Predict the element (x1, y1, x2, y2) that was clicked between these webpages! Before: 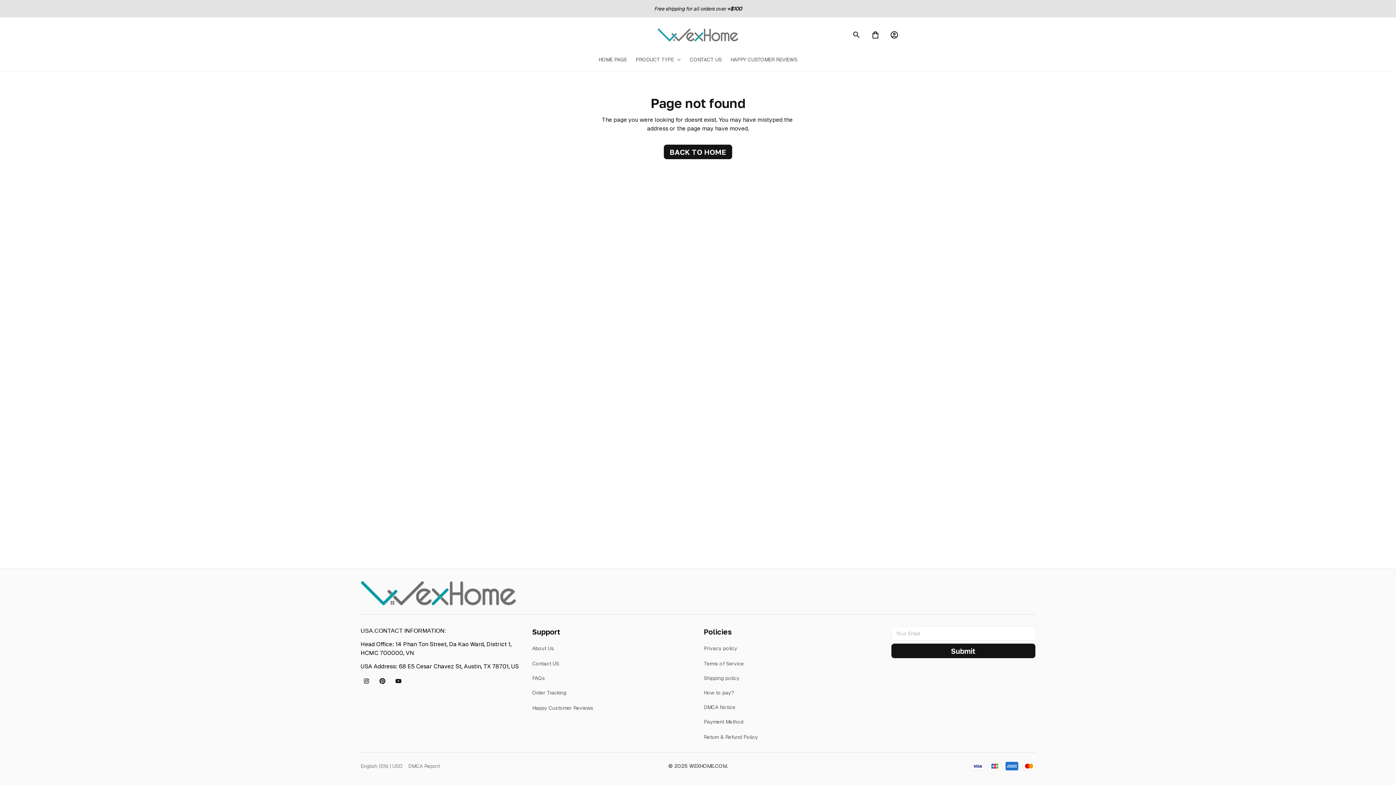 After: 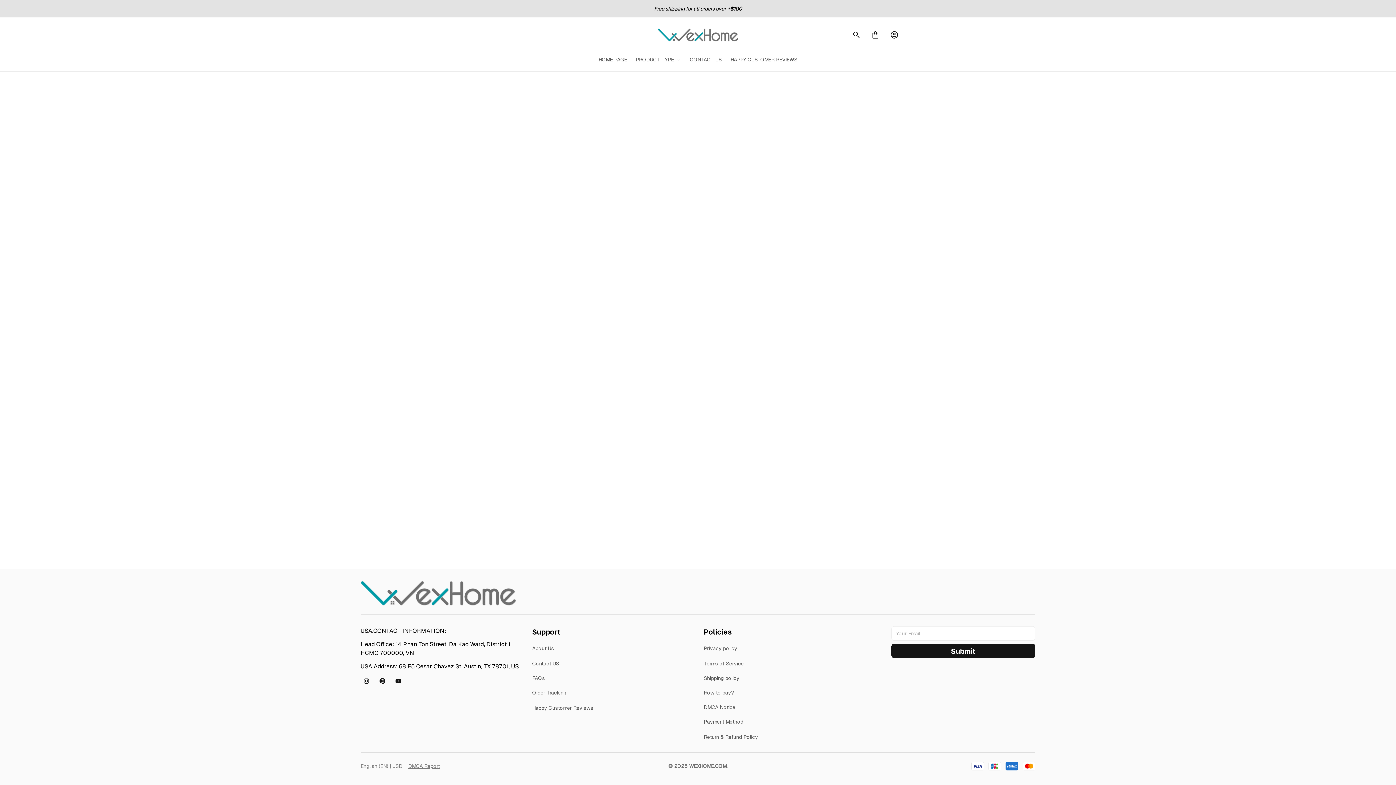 Action: bbox: (408, 762, 440, 770) label: DMCA Report